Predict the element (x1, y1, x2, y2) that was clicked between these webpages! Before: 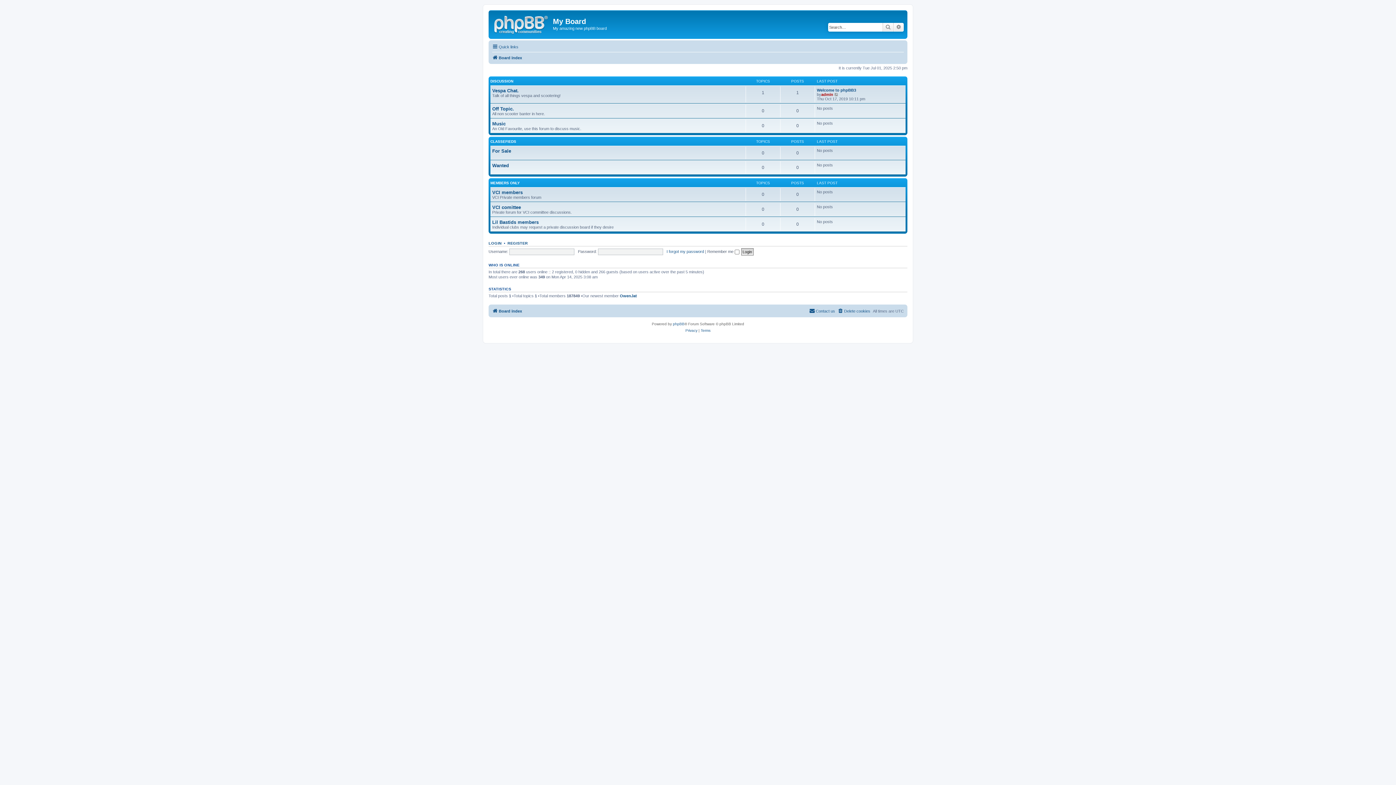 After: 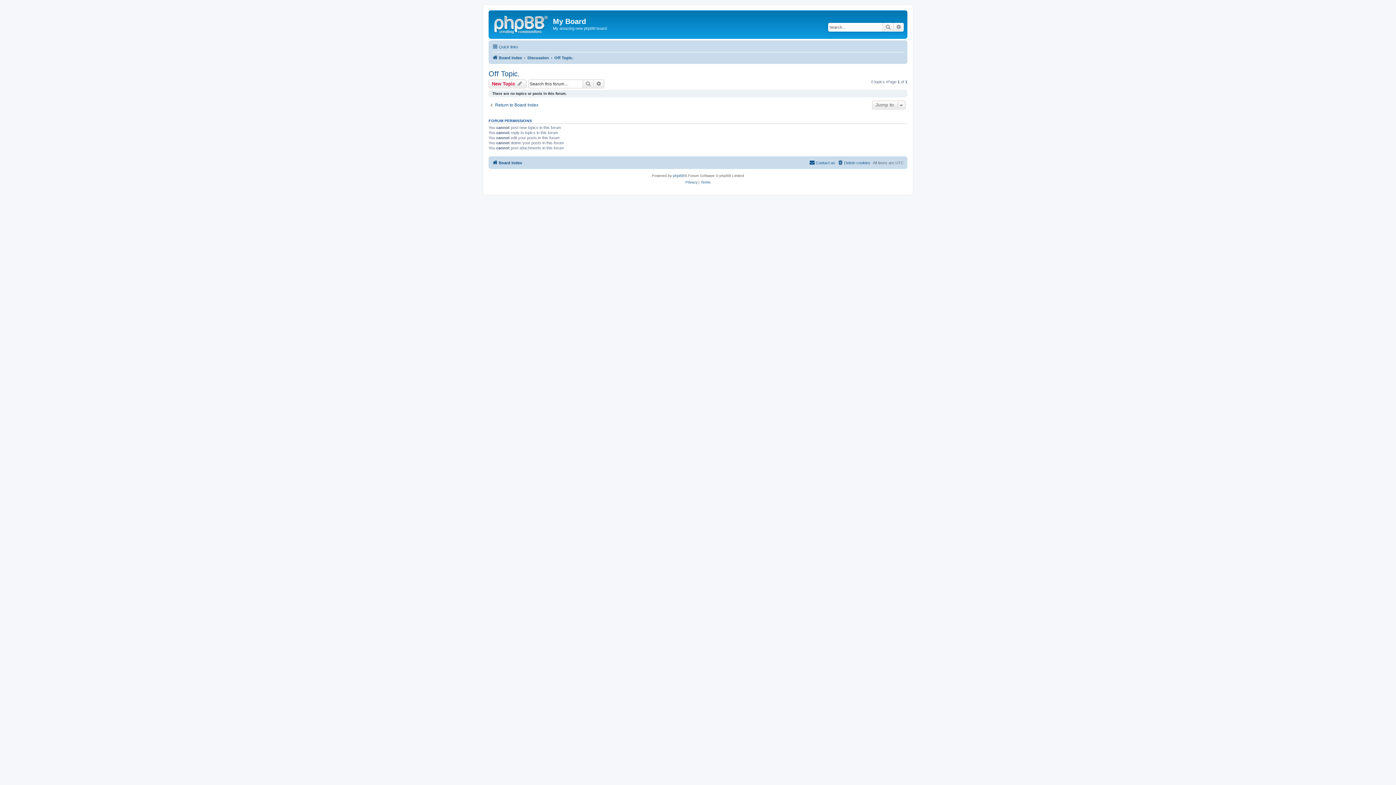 Action: label: Off Topic. bbox: (492, 106, 514, 111)